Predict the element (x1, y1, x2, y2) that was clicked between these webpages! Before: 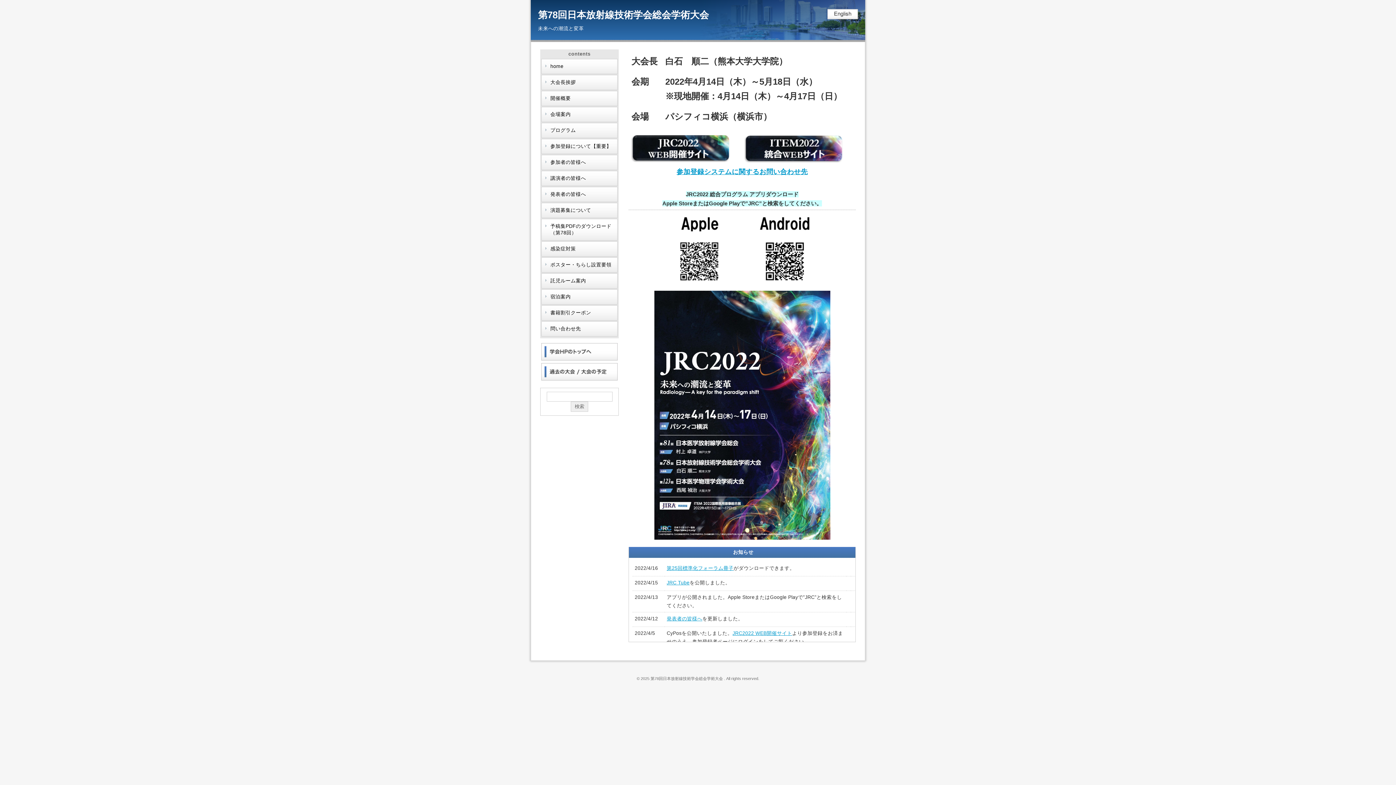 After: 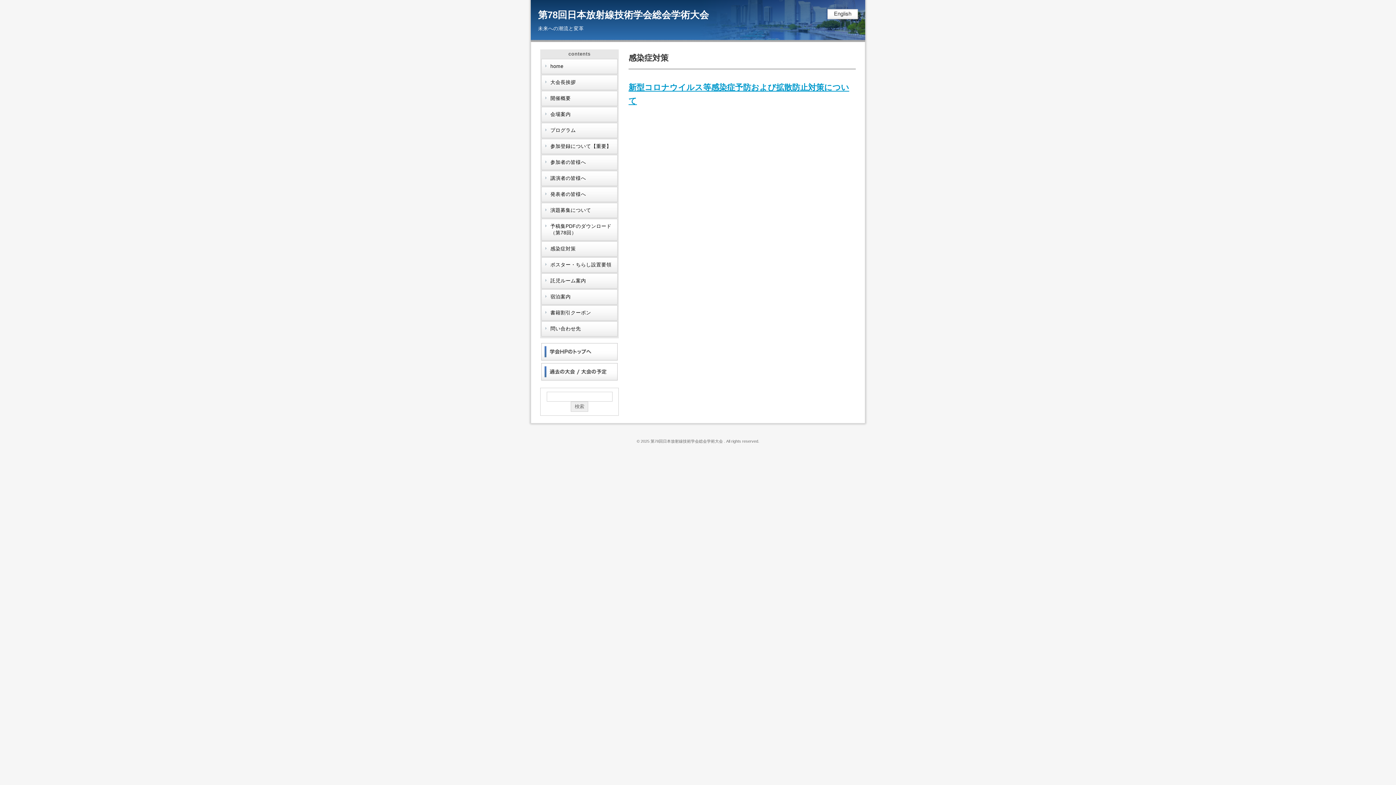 Action: bbox: (541, 241, 617, 256) label: 感染症対策